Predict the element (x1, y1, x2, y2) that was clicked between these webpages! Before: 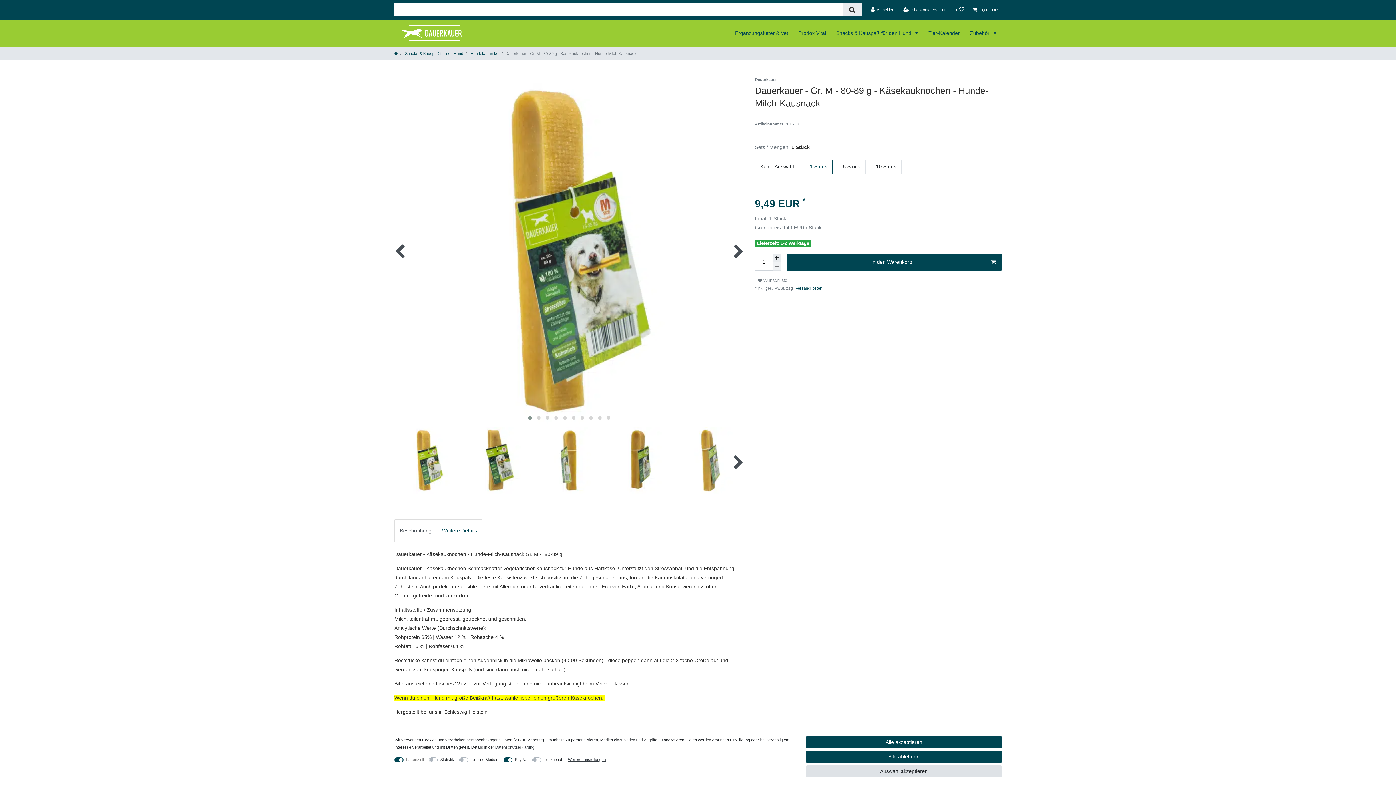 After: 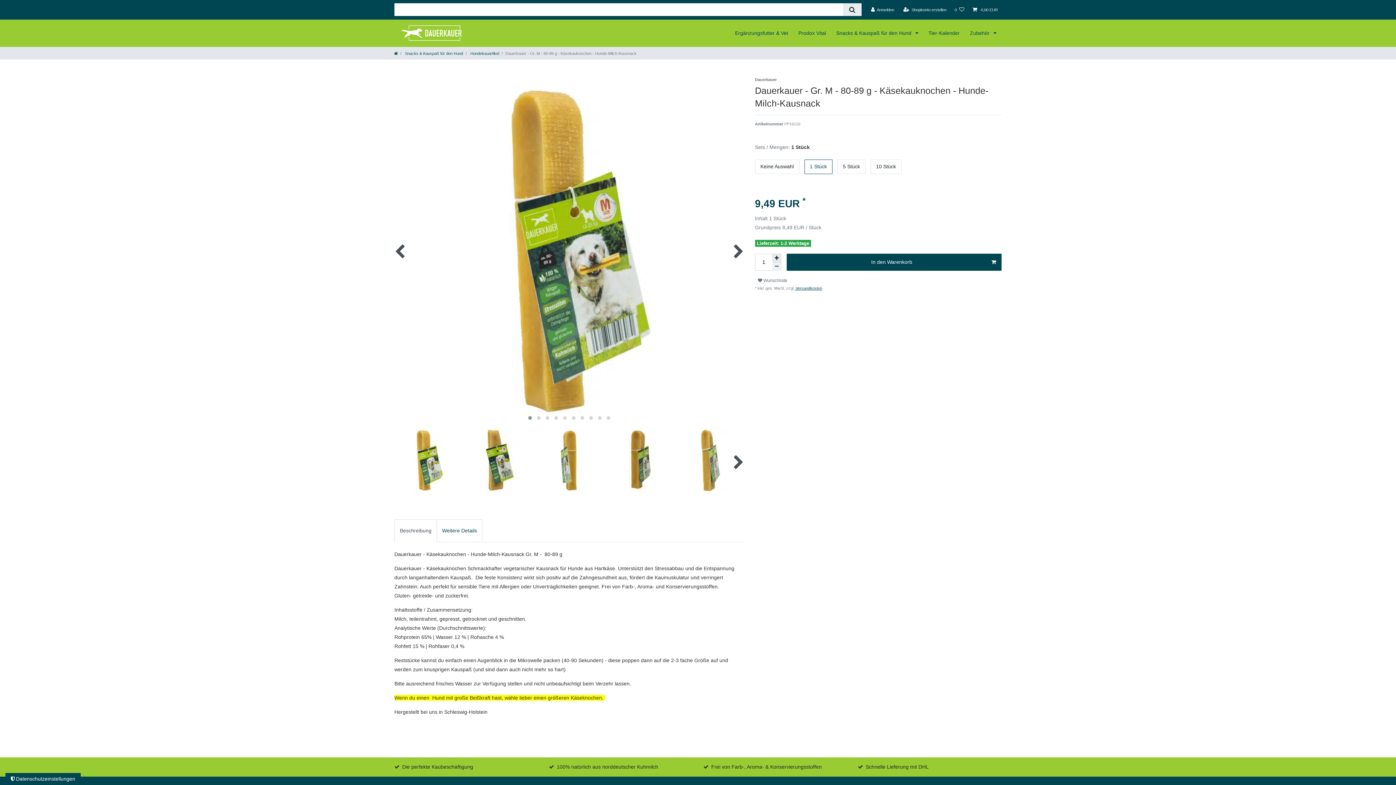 Action: label: Alle ablehnen bbox: (806, 751, 1001, 763)